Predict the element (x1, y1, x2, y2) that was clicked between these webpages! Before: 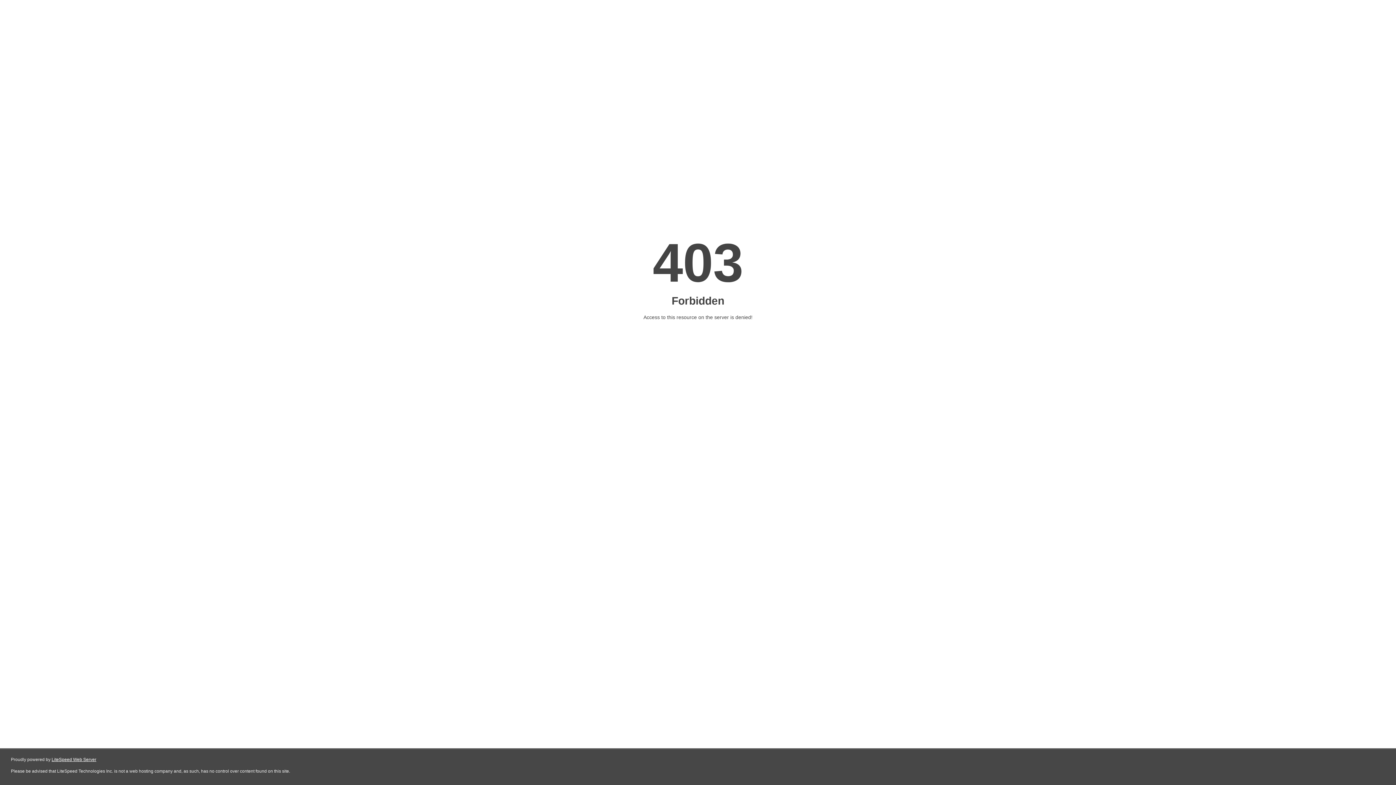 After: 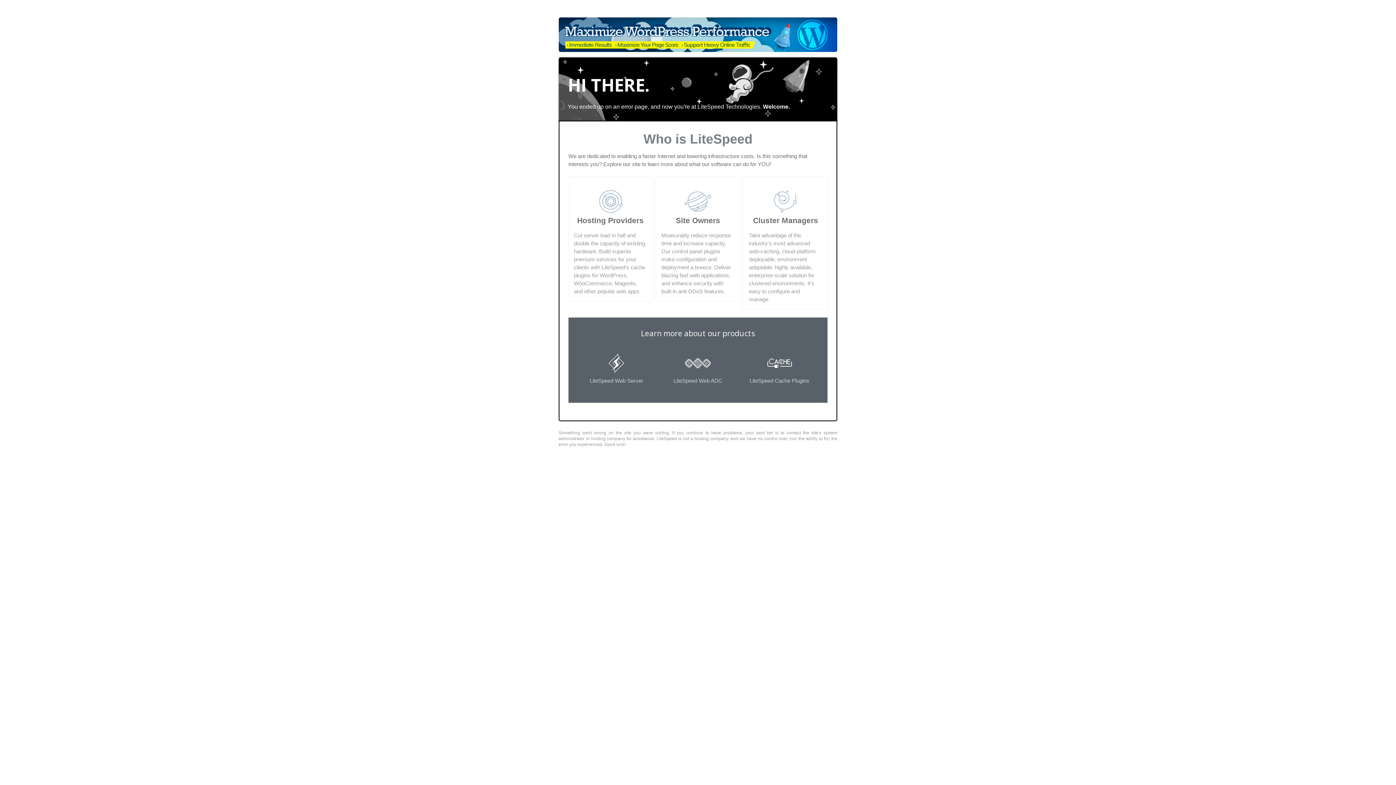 Action: label: LiteSpeed Web Server bbox: (51, 757, 96, 762)